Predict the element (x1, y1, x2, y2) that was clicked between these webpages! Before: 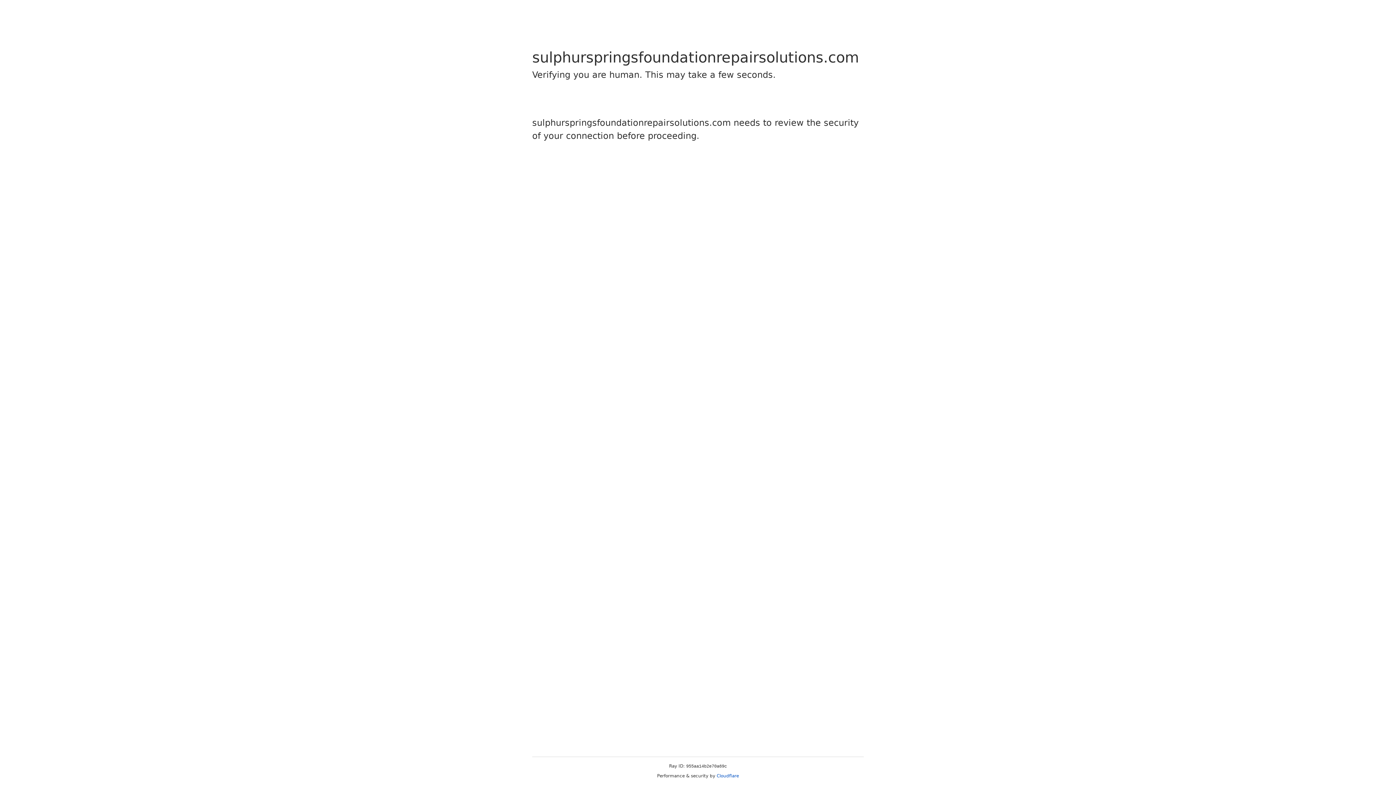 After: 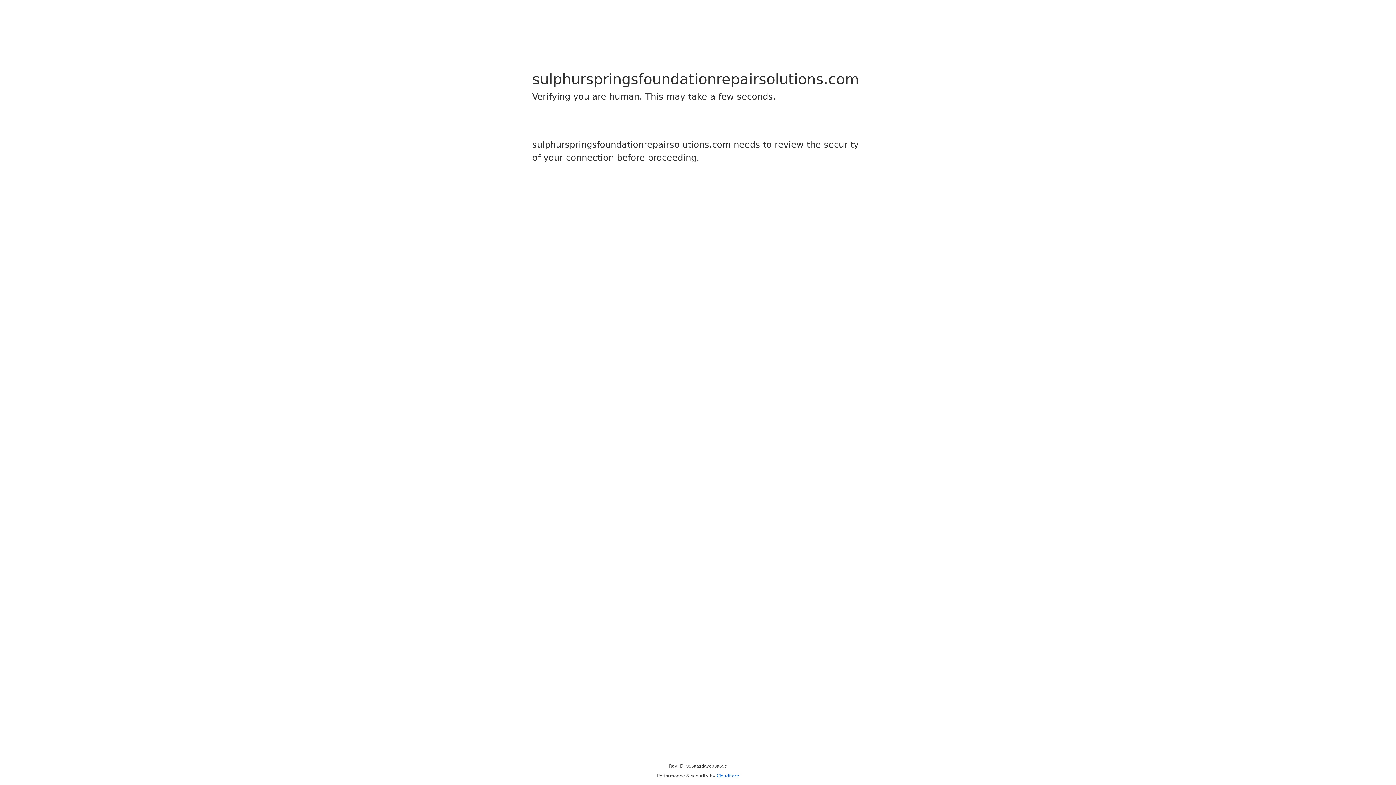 Action: bbox: (716, 773, 739, 778) label: Cloudflare